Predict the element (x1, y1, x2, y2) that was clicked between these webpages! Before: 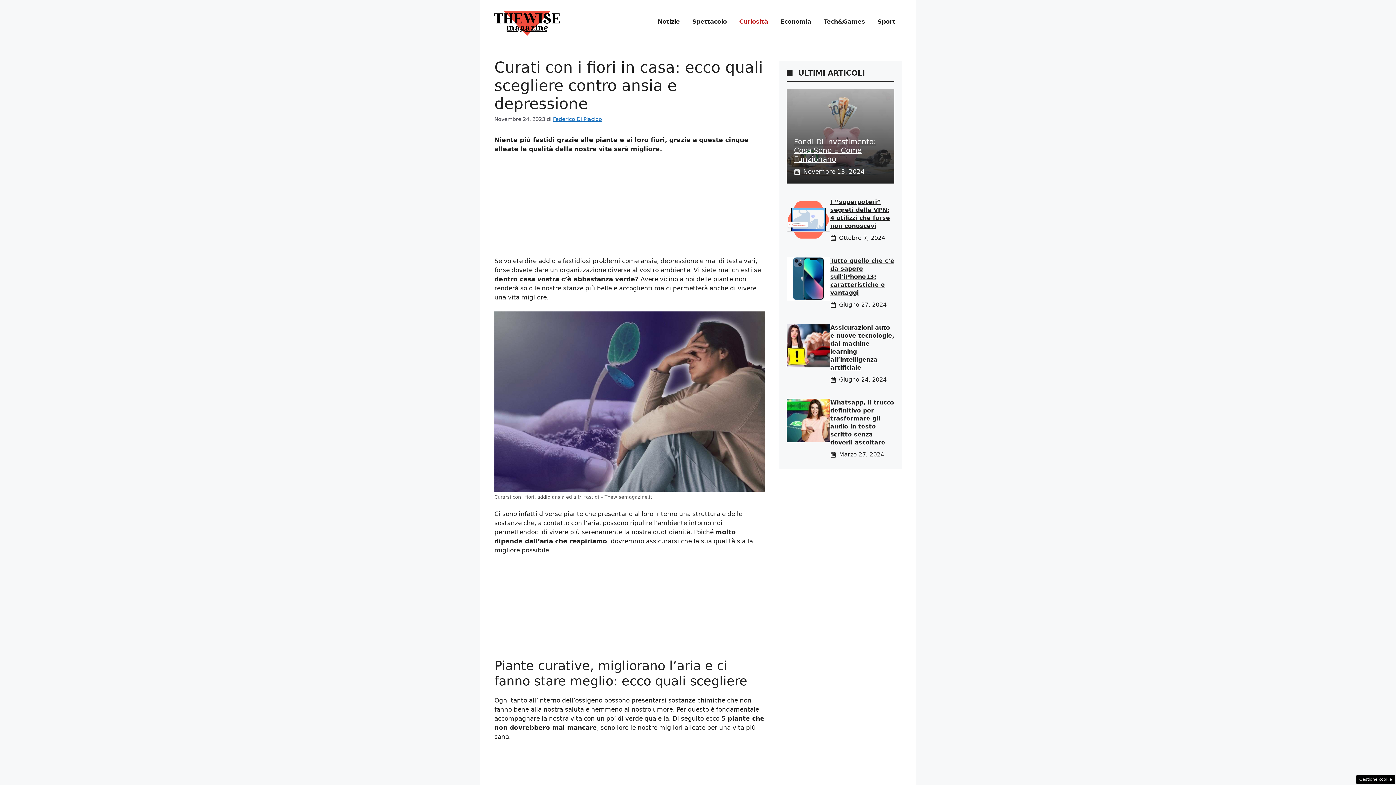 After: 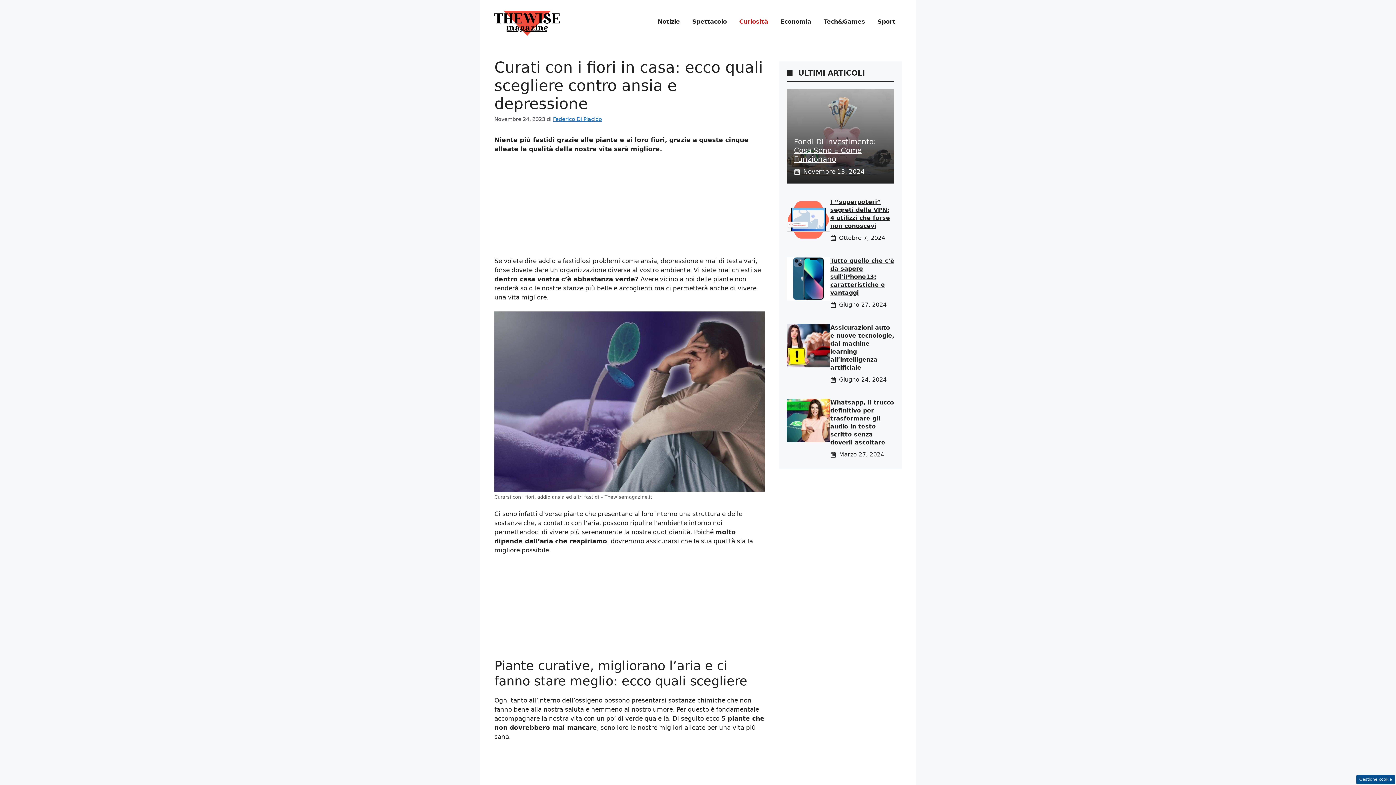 Action: bbox: (1356, 775, 1395, 784) label: Gestione cookie